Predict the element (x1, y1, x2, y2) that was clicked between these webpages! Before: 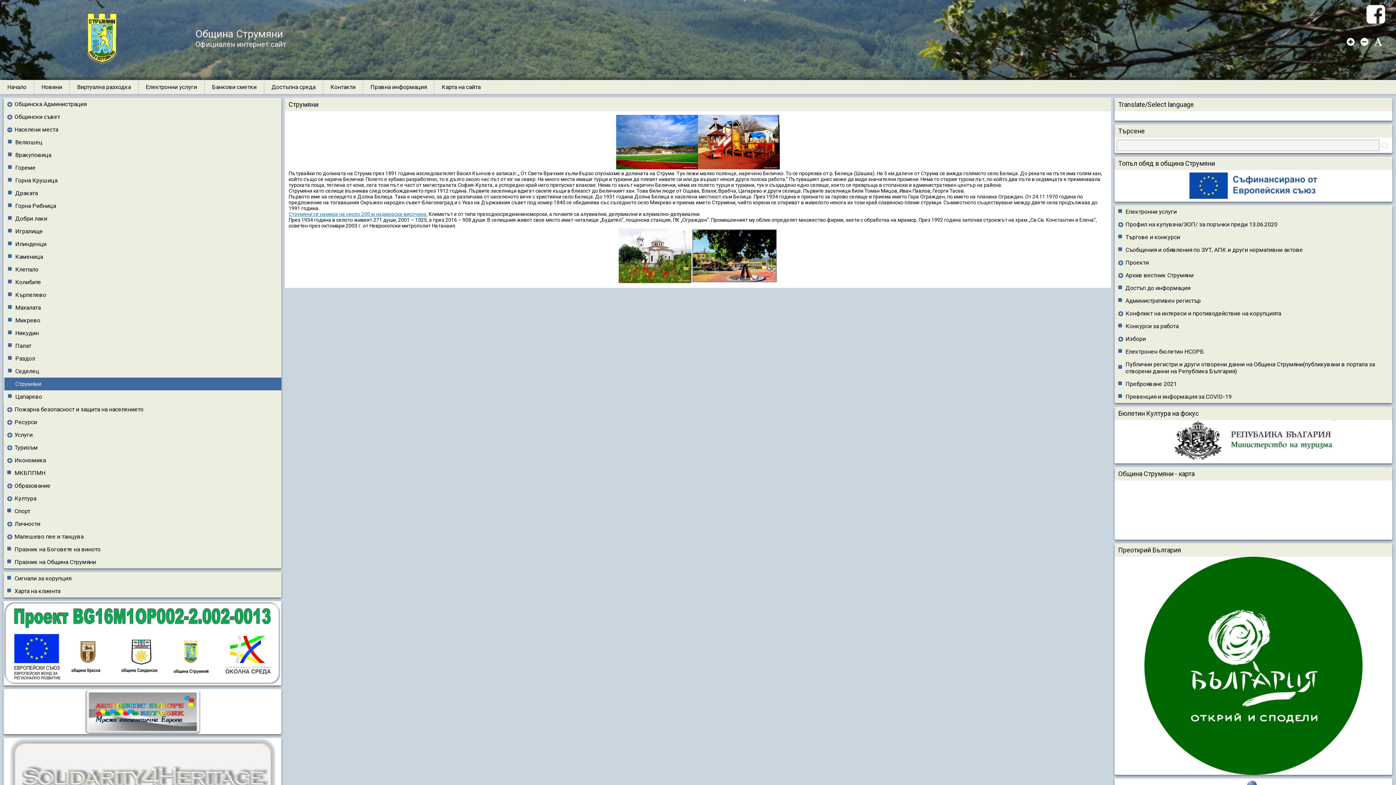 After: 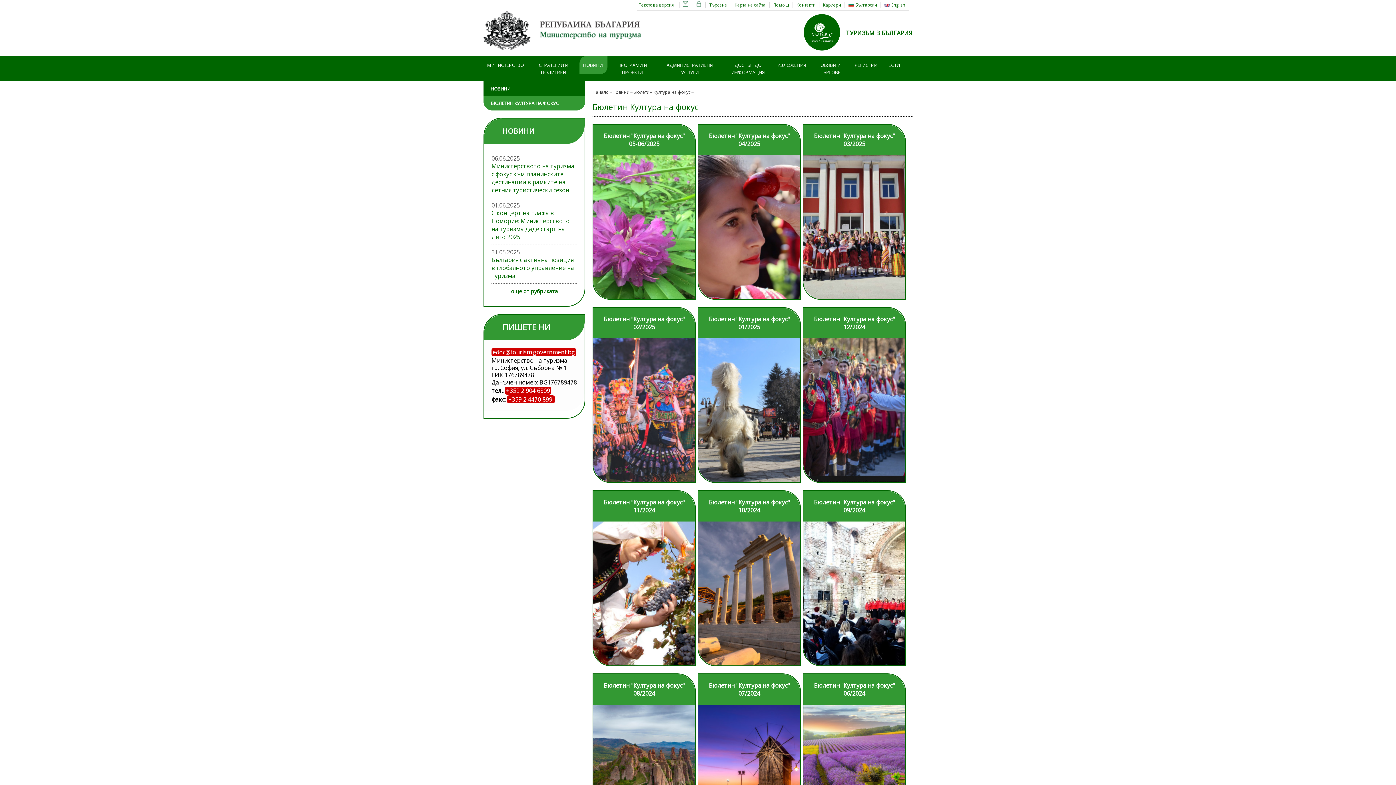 Action: bbox: (1171, 420, 1336, 426)